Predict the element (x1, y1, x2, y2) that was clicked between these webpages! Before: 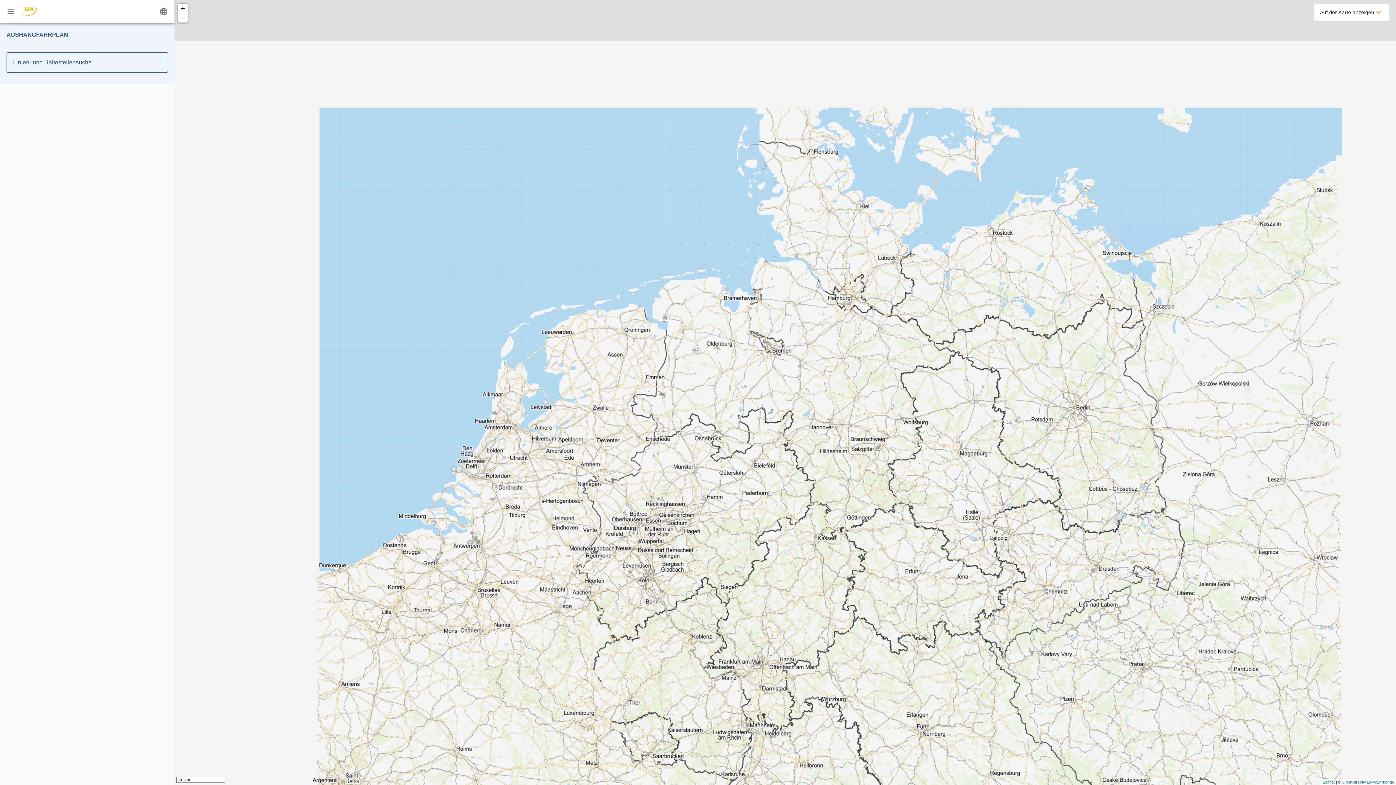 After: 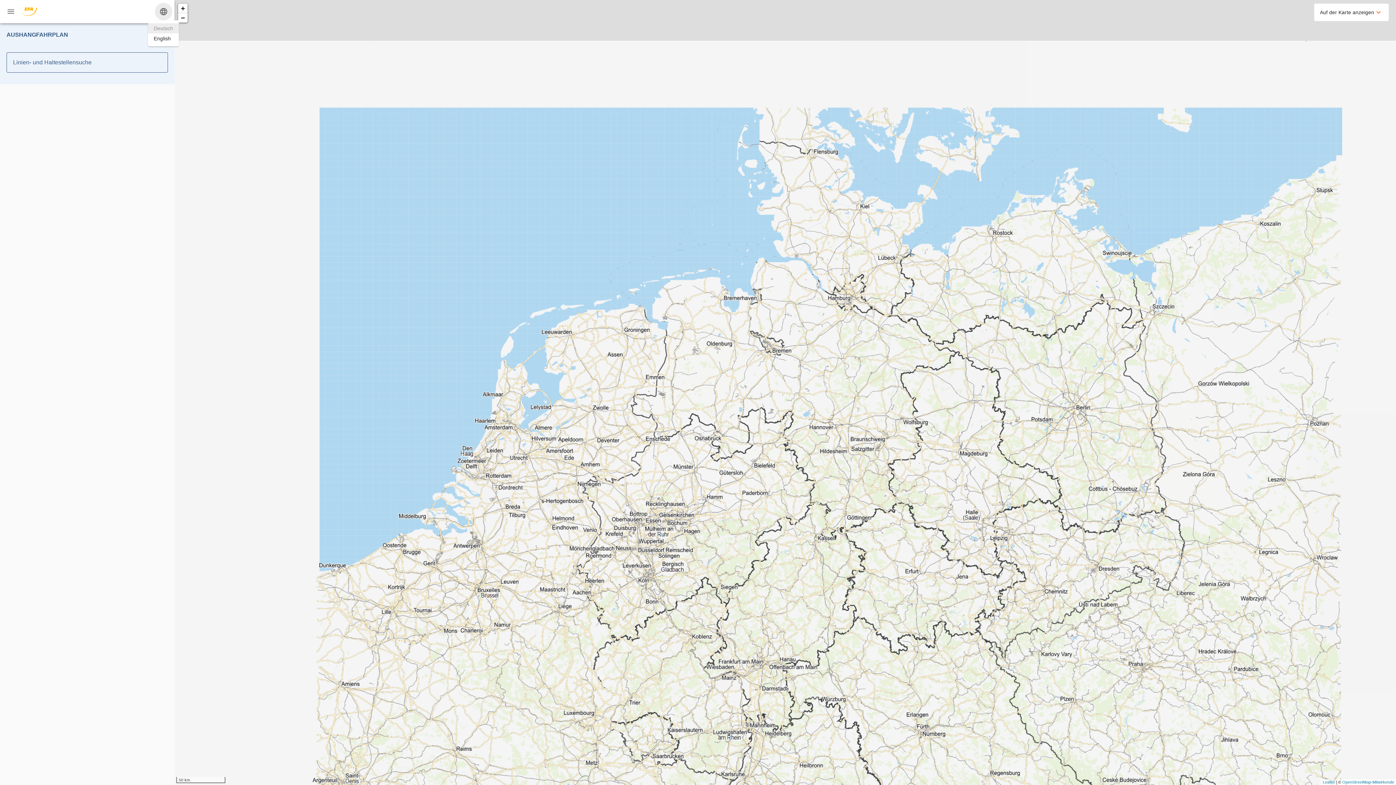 Action: label: Ändere Sprache bbox: (154, 2, 172, 20)